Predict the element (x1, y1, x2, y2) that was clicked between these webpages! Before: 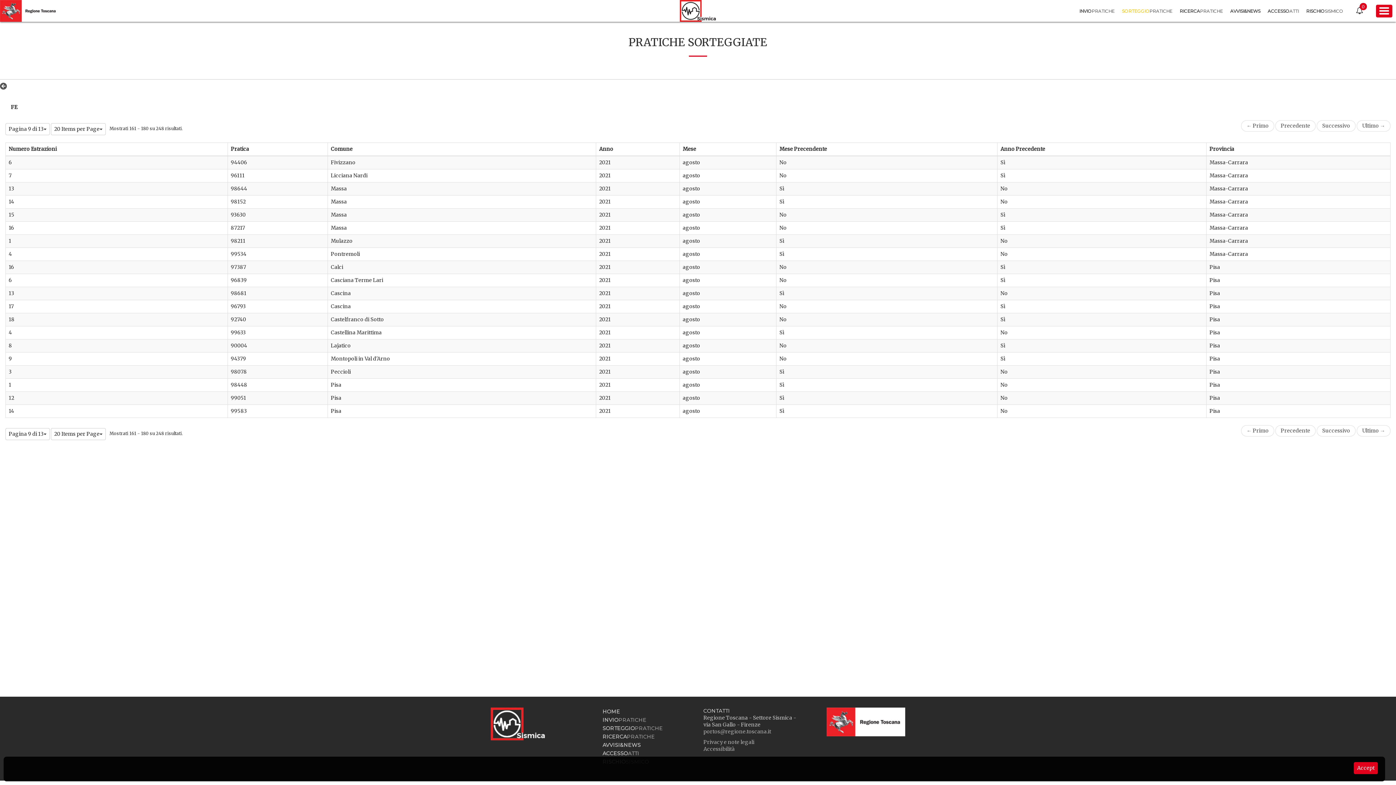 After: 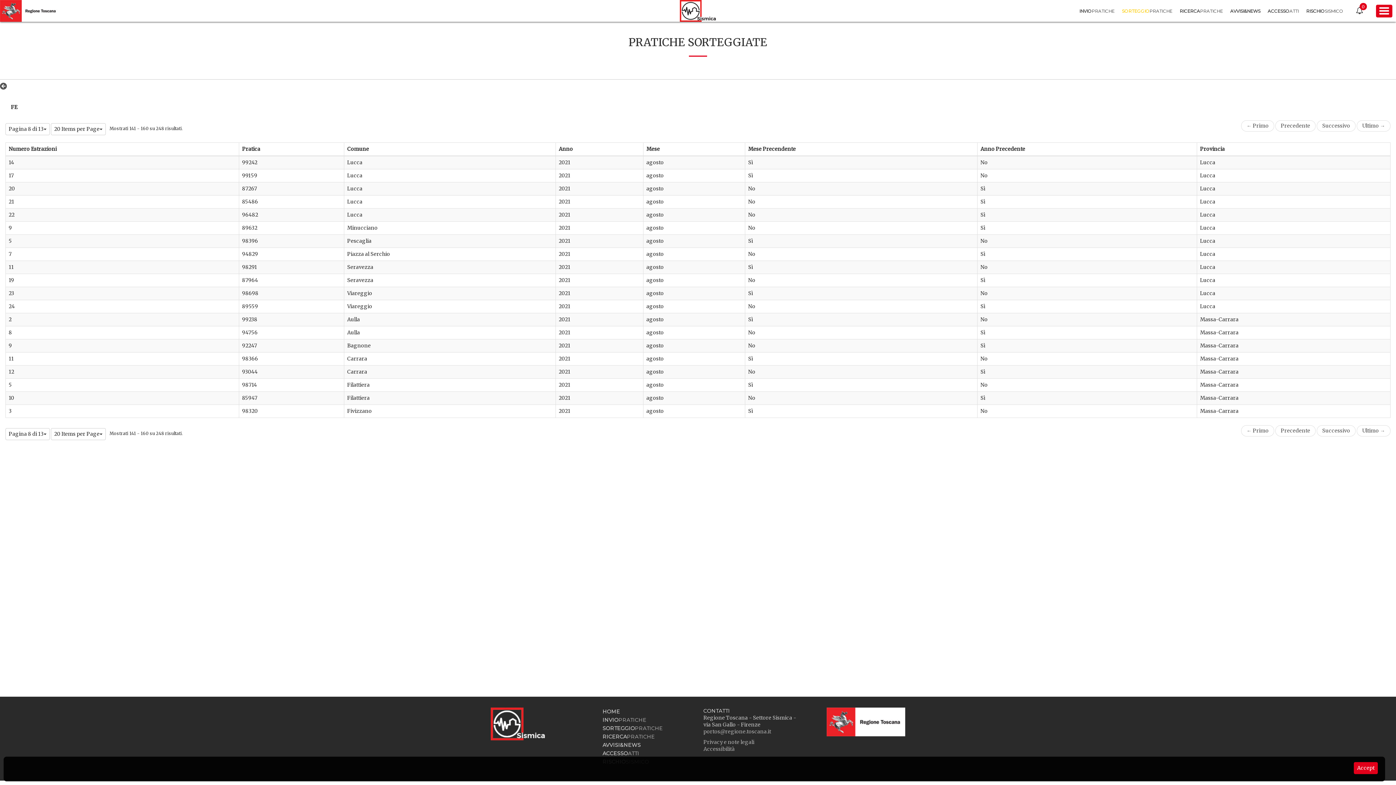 Action: bbox: (1275, 120, 1316, 131) label: Precedente